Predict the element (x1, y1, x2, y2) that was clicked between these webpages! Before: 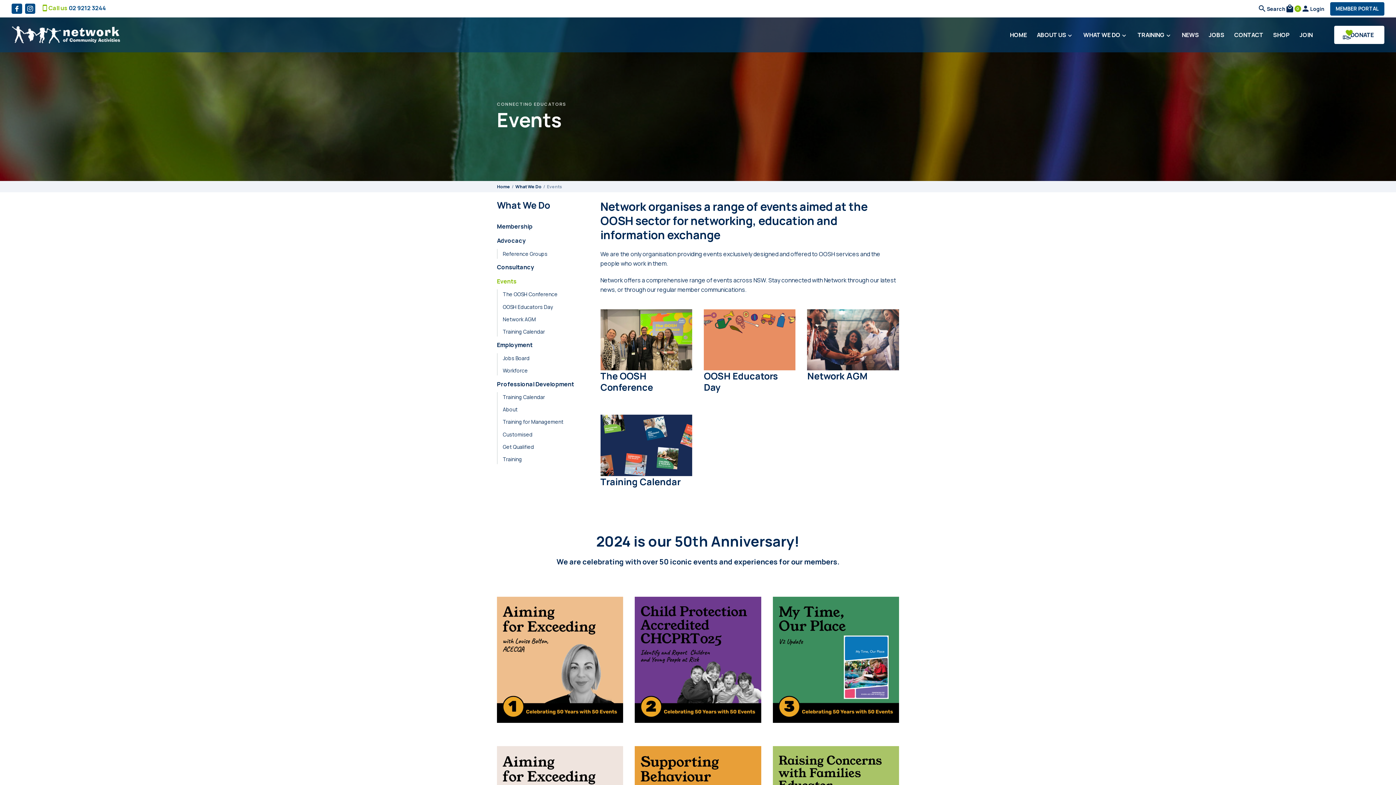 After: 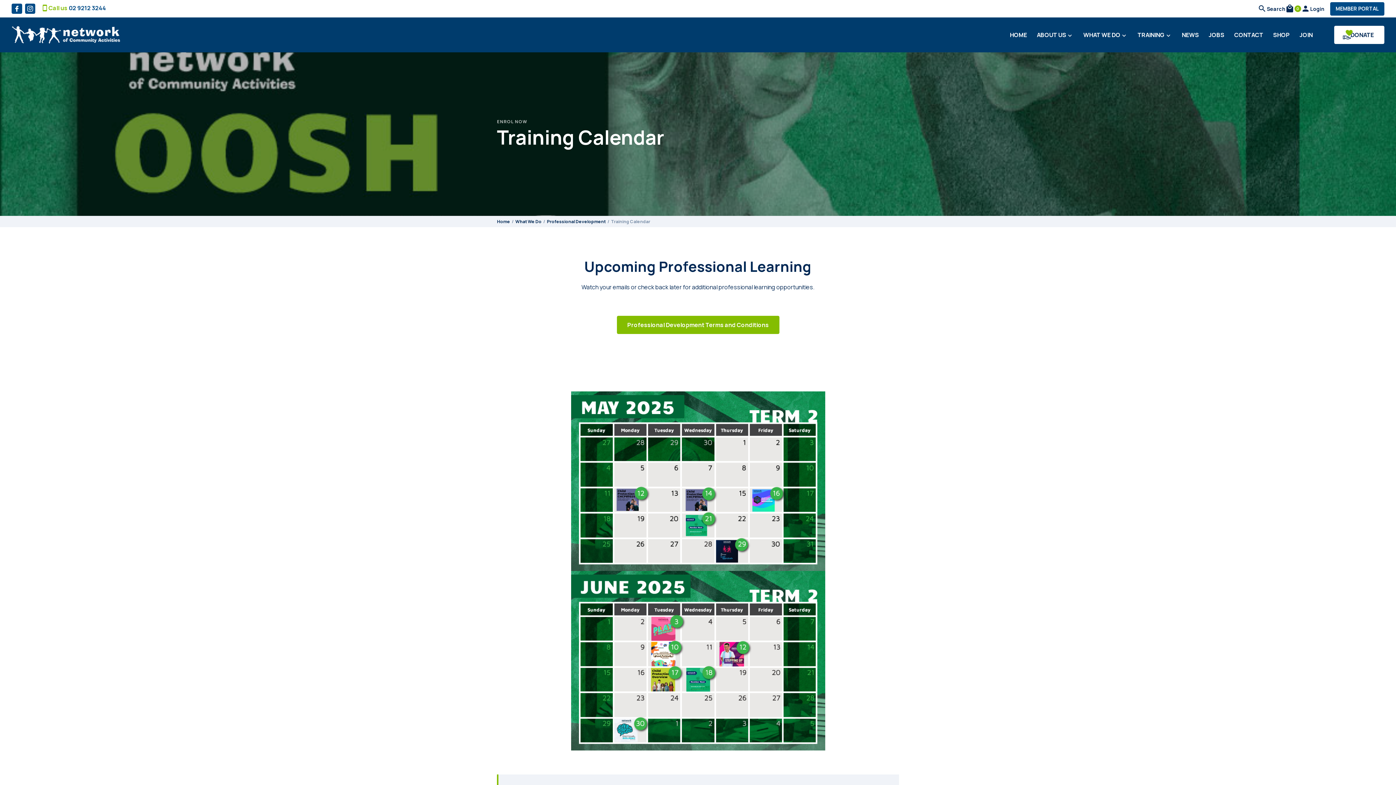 Action: label: Training Calendar bbox: (502, 392, 545, 402)